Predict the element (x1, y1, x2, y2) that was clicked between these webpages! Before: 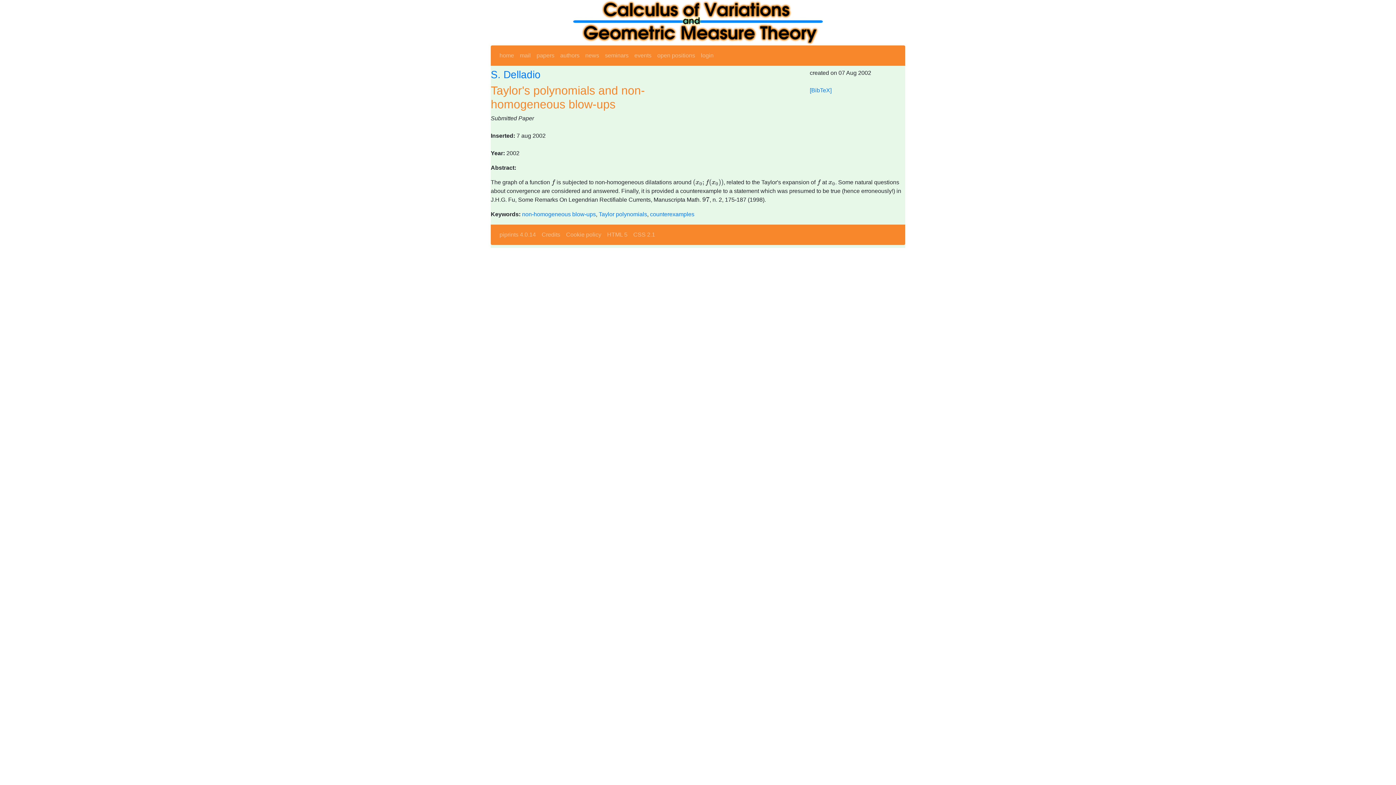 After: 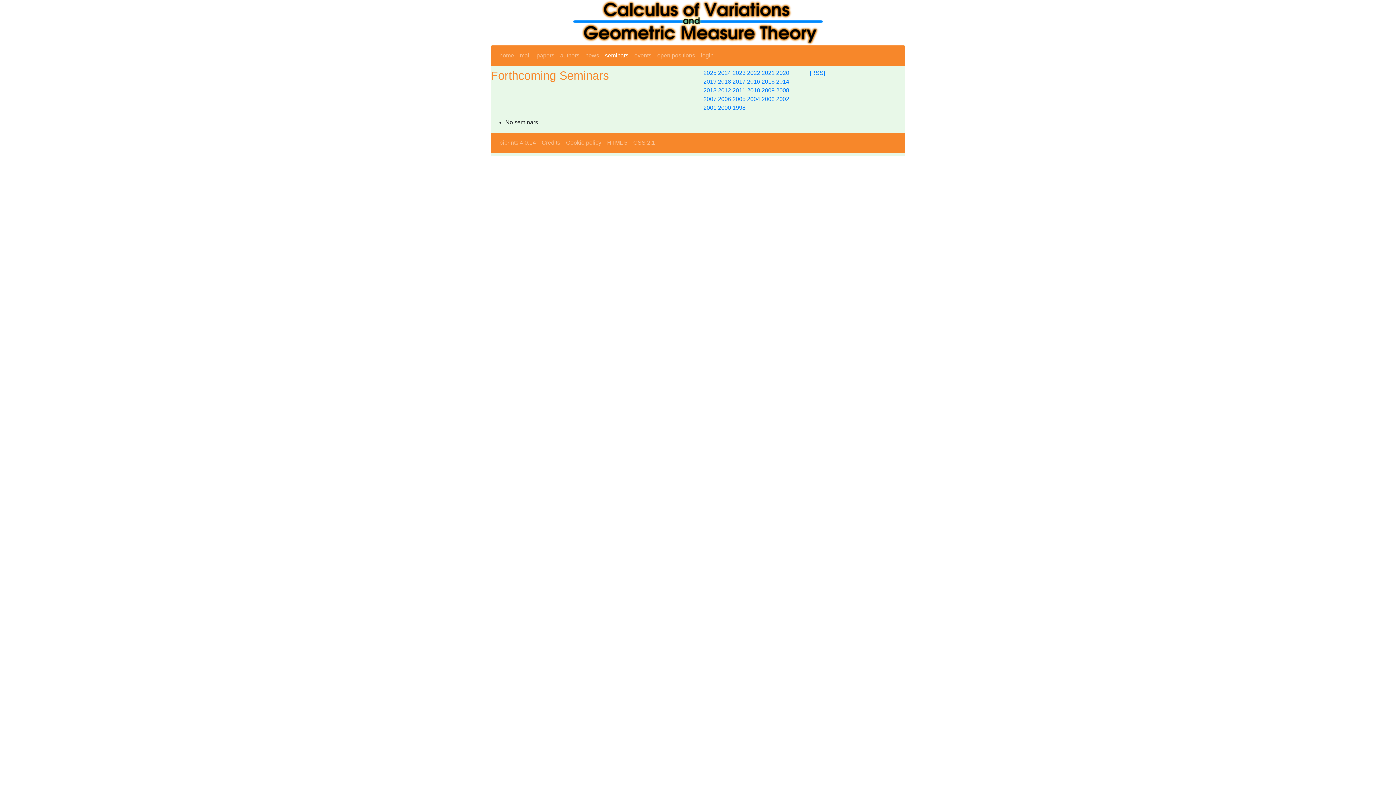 Action: label: seminars bbox: (602, 48, 631, 62)